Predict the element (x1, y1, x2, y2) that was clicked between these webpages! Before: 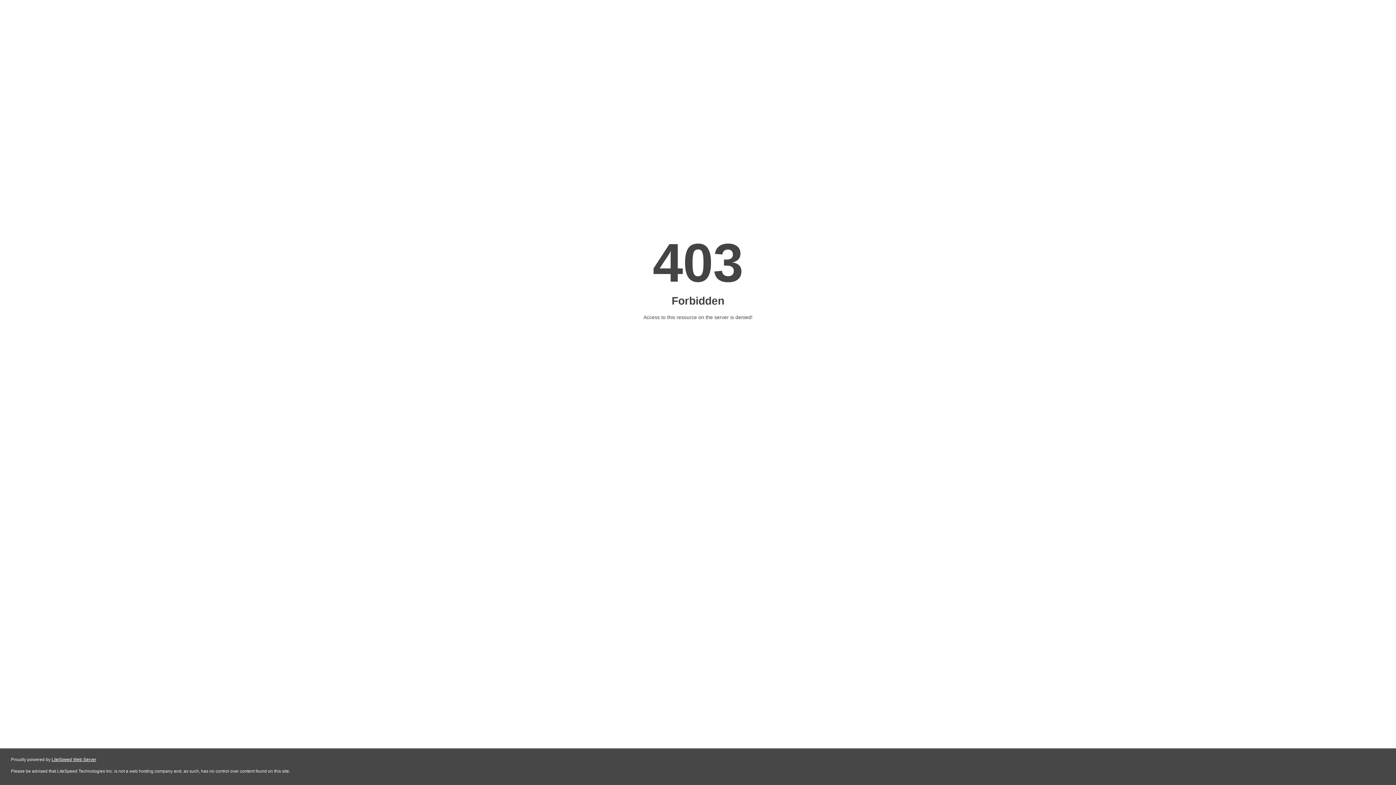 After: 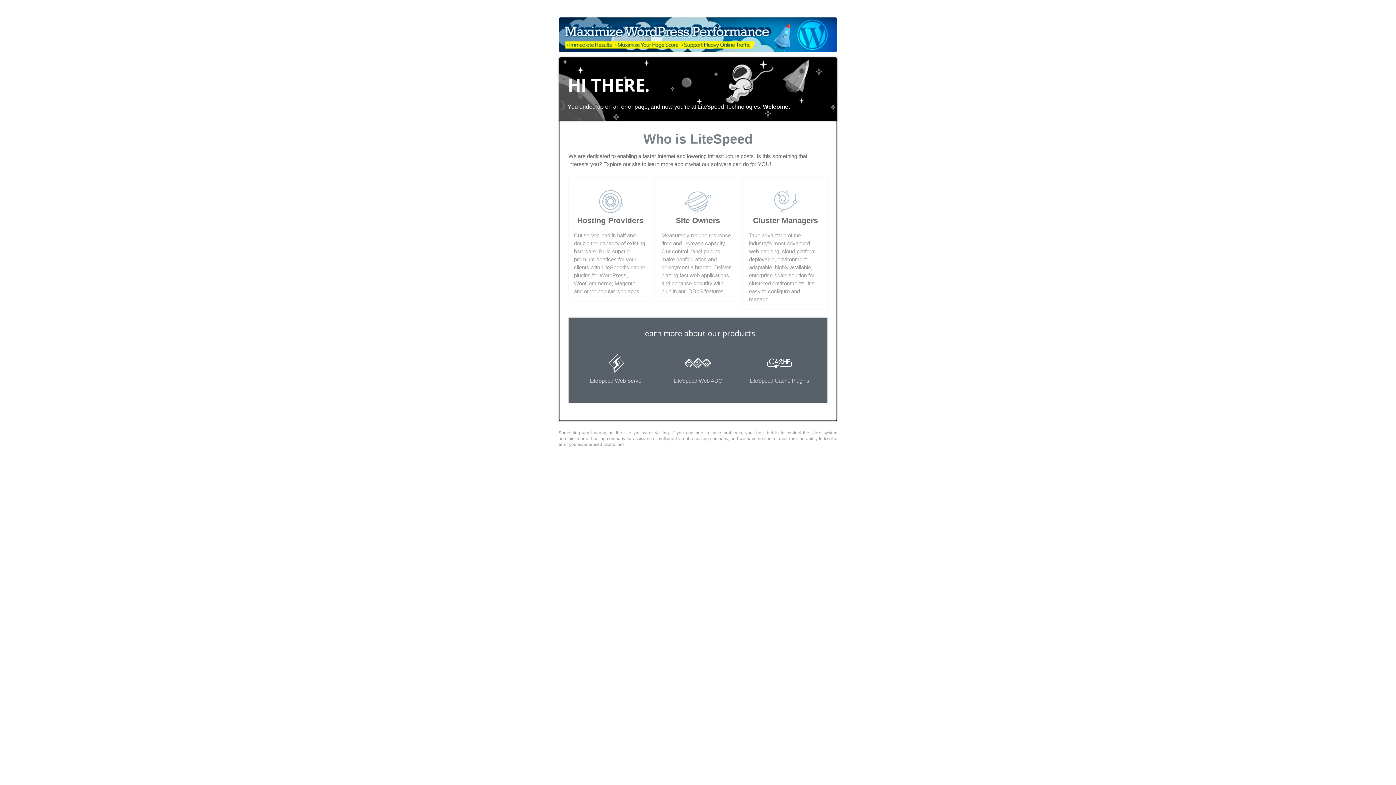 Action: label: LiteSpeed Web Server bbox: (51, 757, 96, 762)